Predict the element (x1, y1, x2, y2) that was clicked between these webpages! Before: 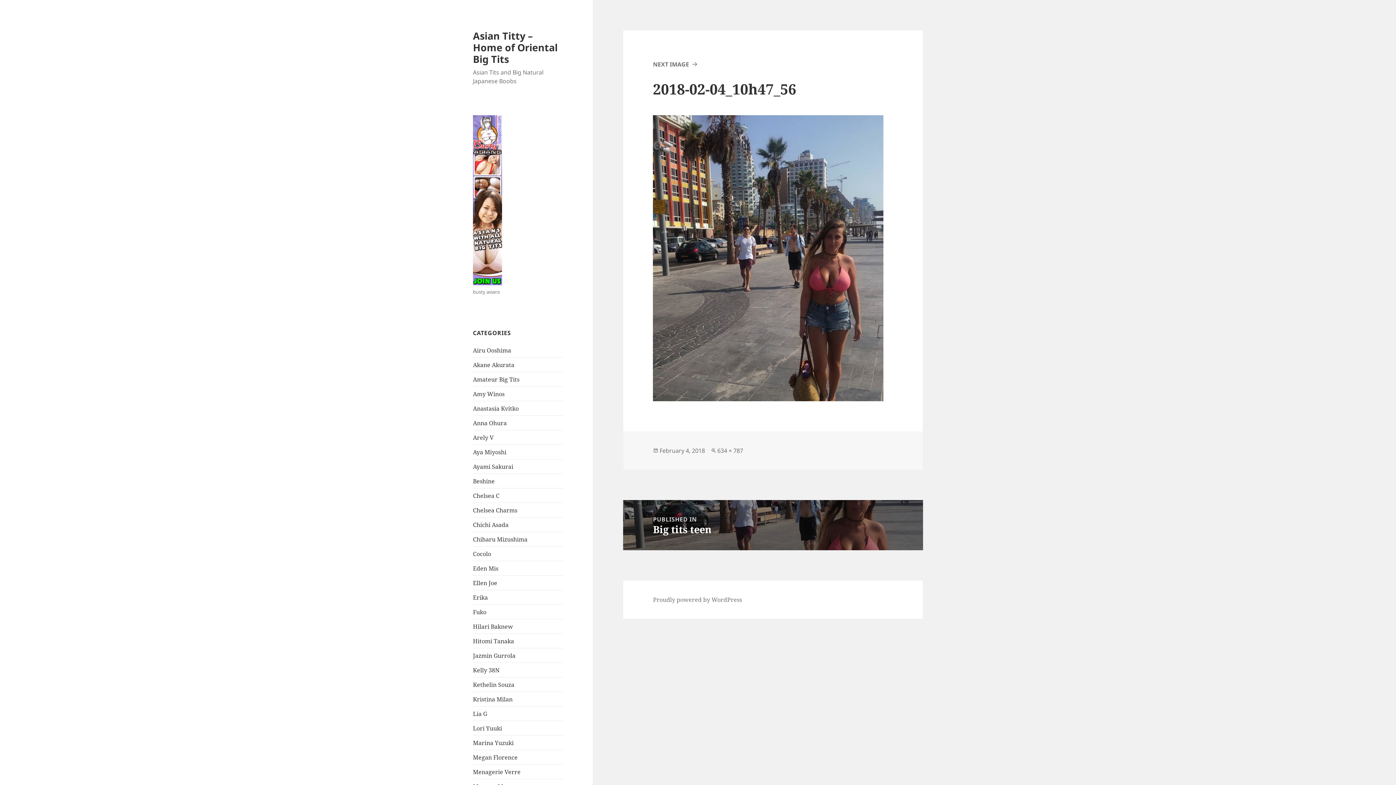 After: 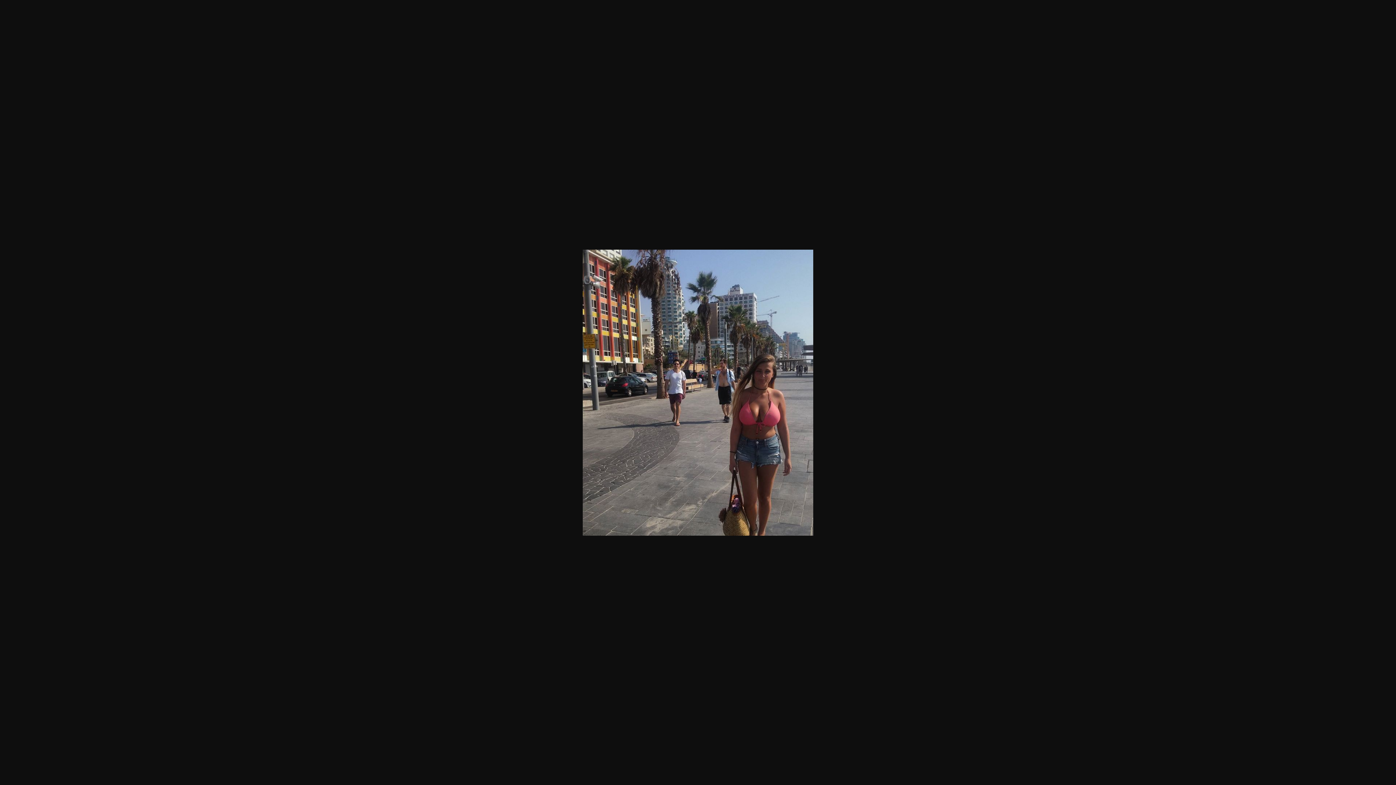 Action: bbox: (717, 446, 743, 455) label: 634 × 787